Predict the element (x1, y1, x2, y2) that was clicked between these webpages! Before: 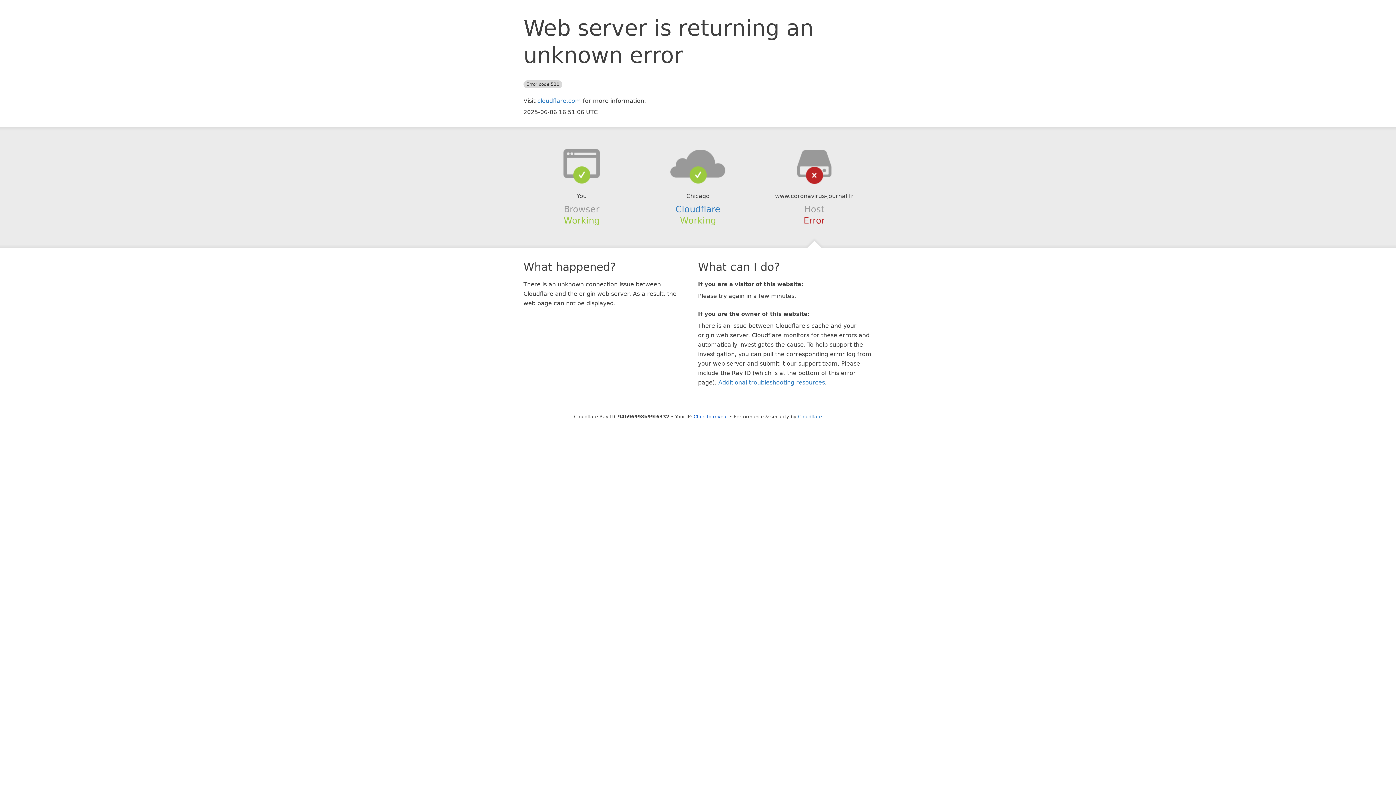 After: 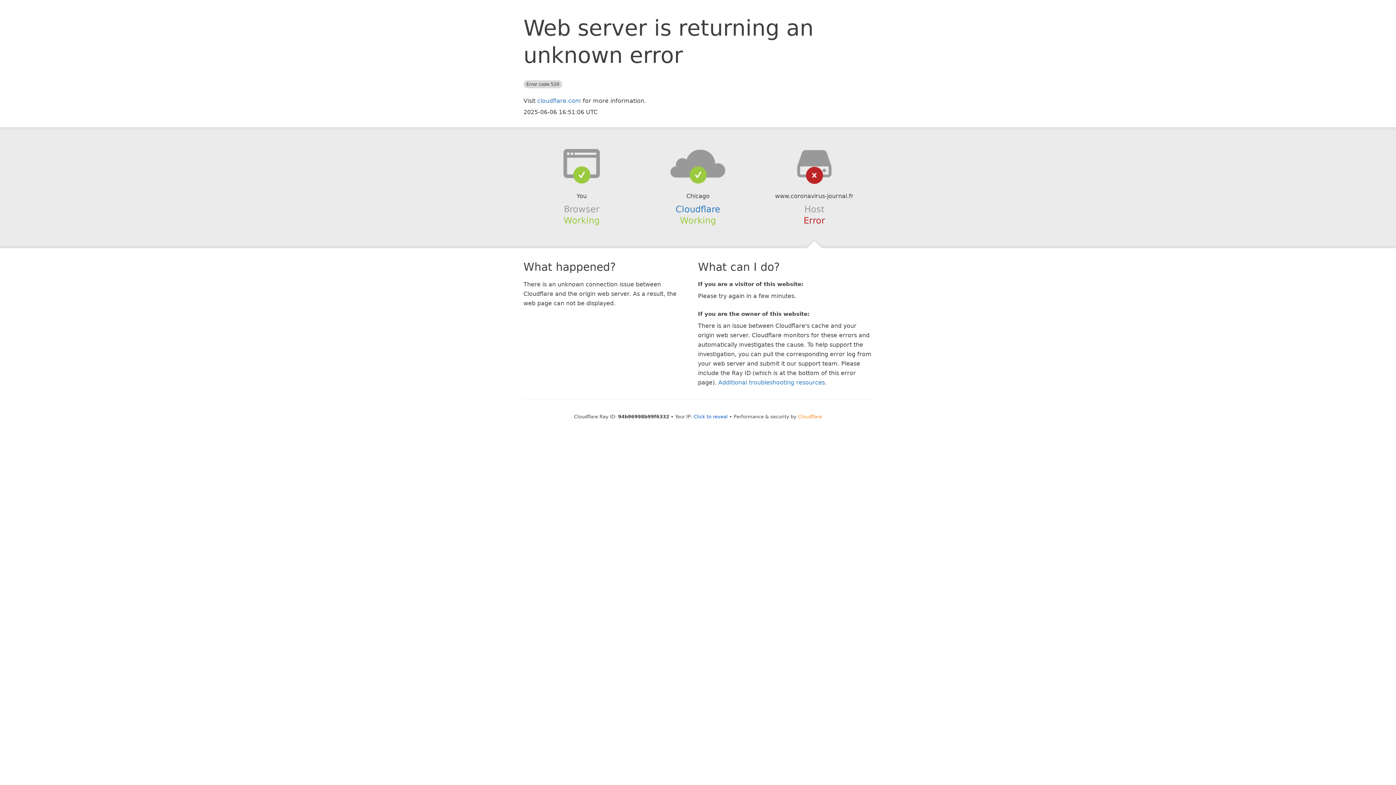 Action: bbox: (798, 414, 822, 419) label: Cloudflare